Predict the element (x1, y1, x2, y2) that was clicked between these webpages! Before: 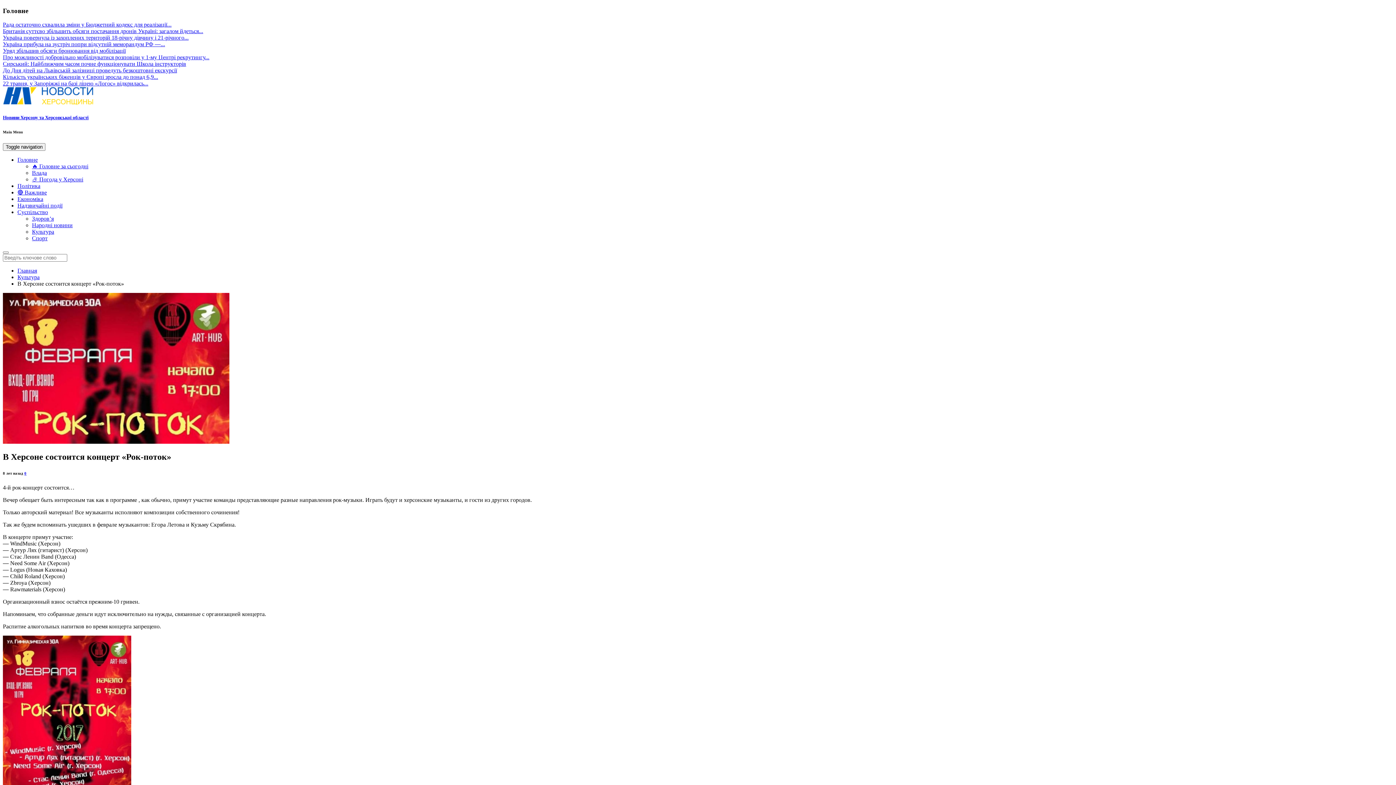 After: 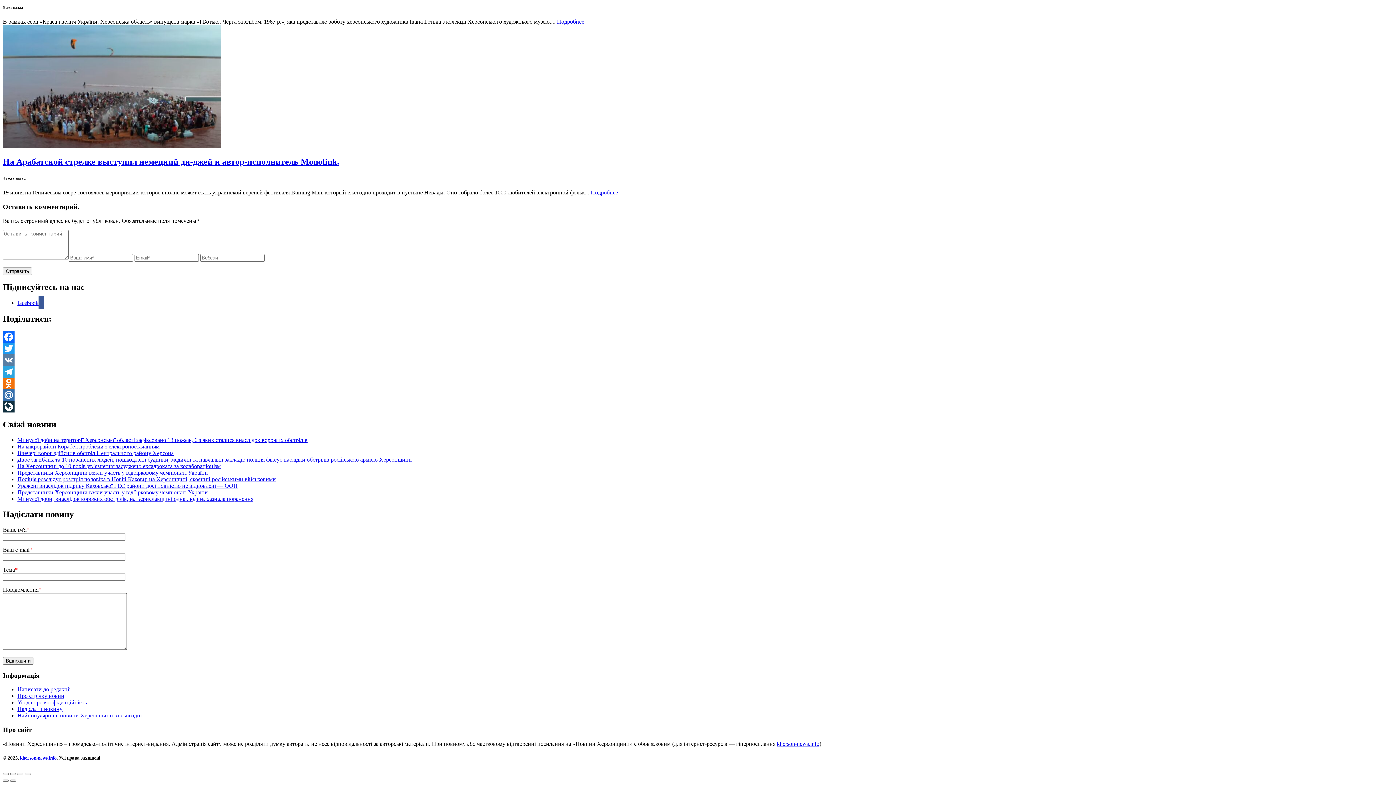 Action: bbox: (24, 471, 26, 475) label: 0